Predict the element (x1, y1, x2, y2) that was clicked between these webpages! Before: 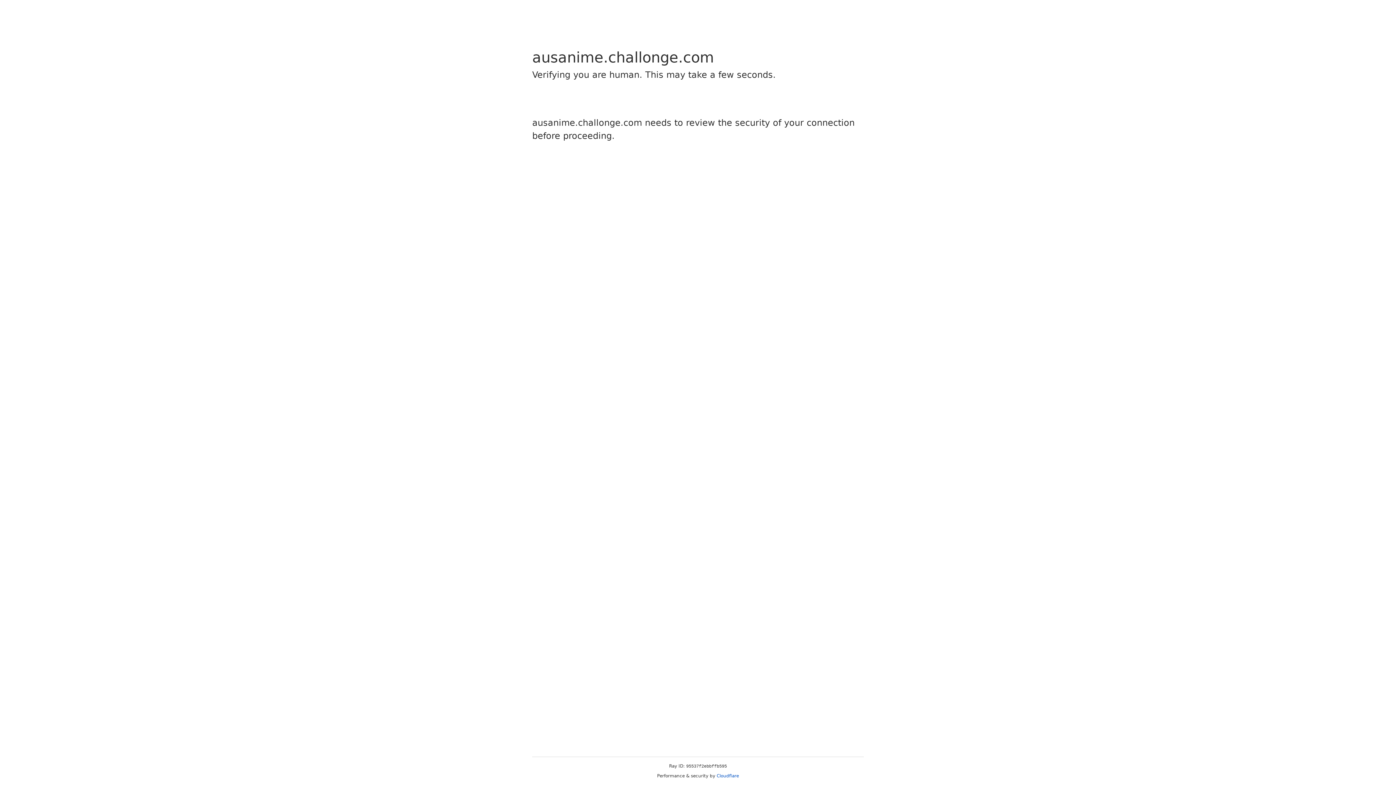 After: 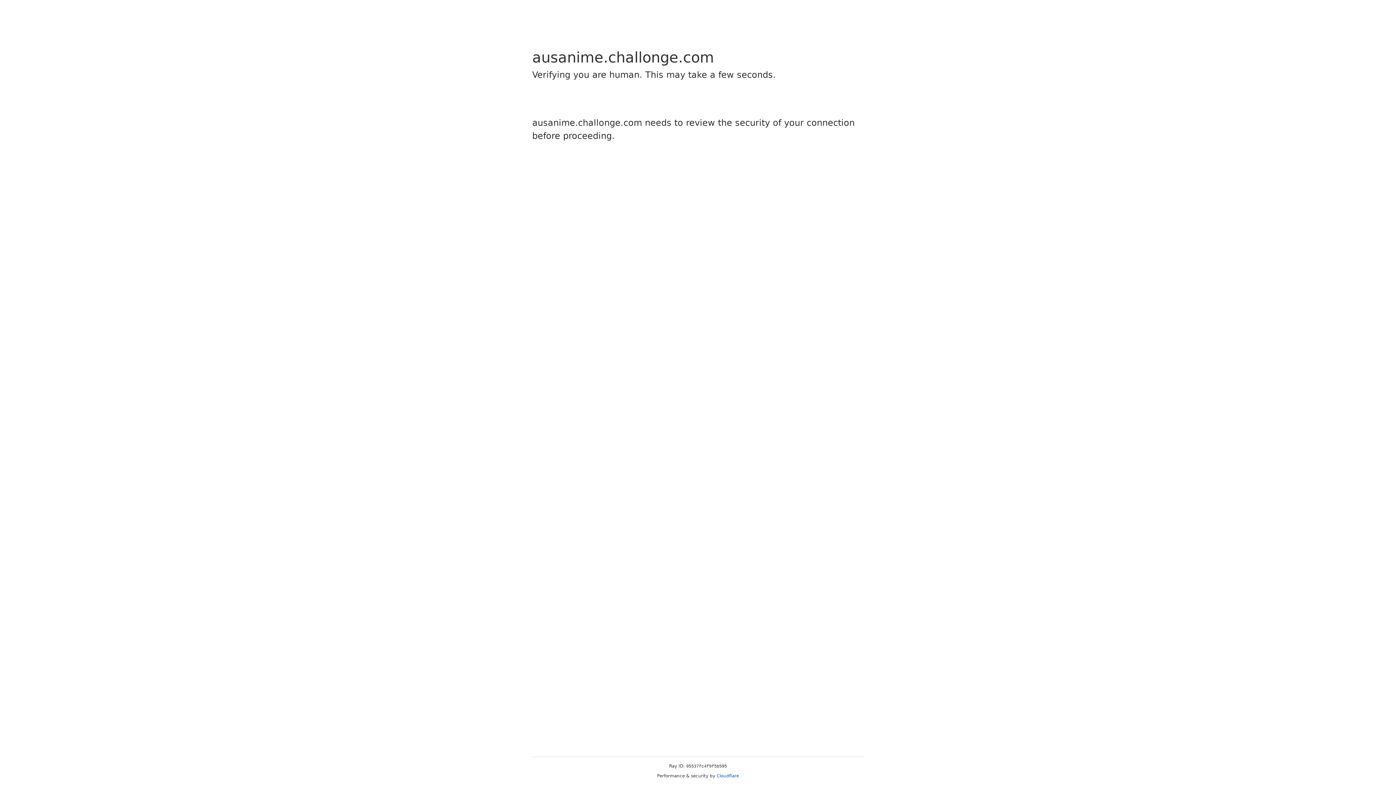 Action: bbox: (716, 773, 739, 778) label: Cloudflare